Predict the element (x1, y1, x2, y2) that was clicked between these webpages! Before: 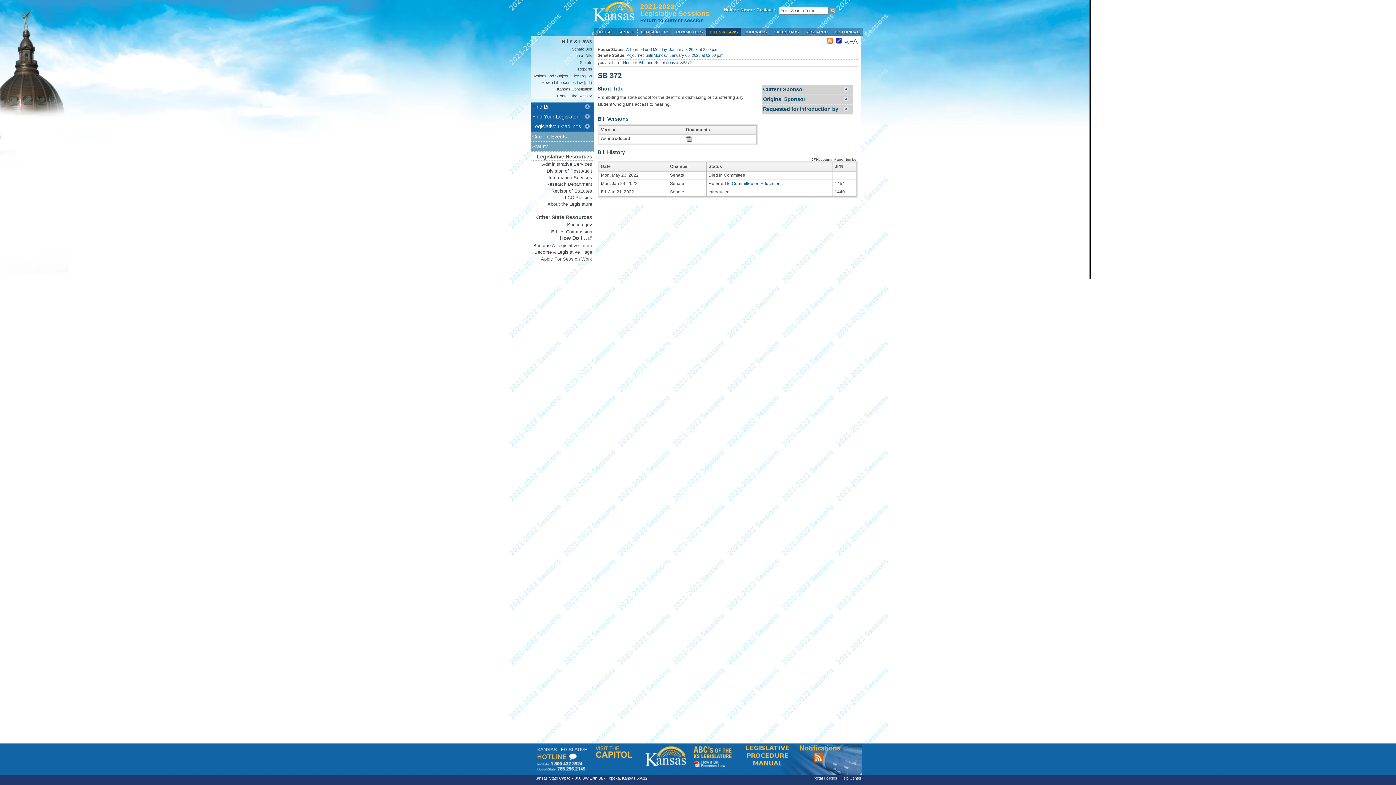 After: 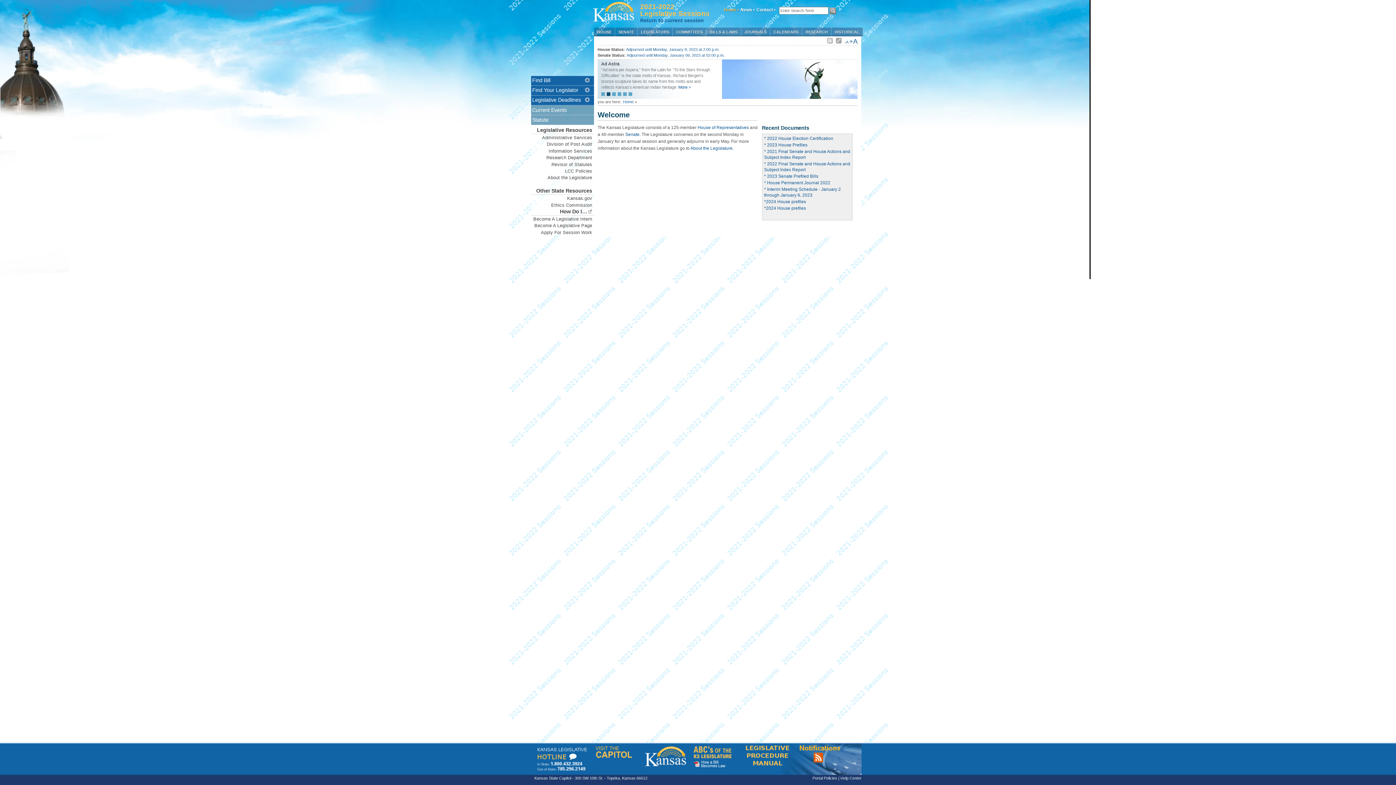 Action: bbox: (722, 5, 740, 14) label: Home •